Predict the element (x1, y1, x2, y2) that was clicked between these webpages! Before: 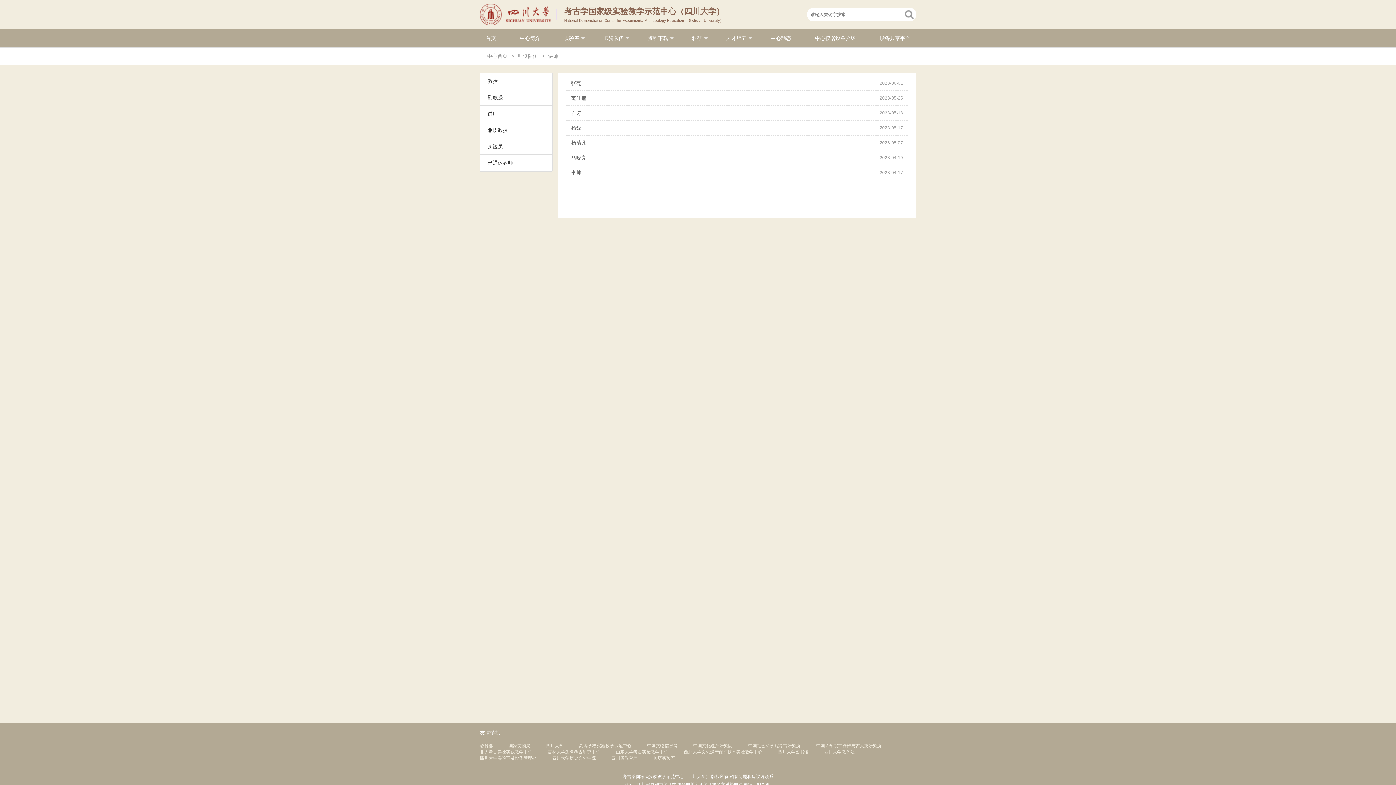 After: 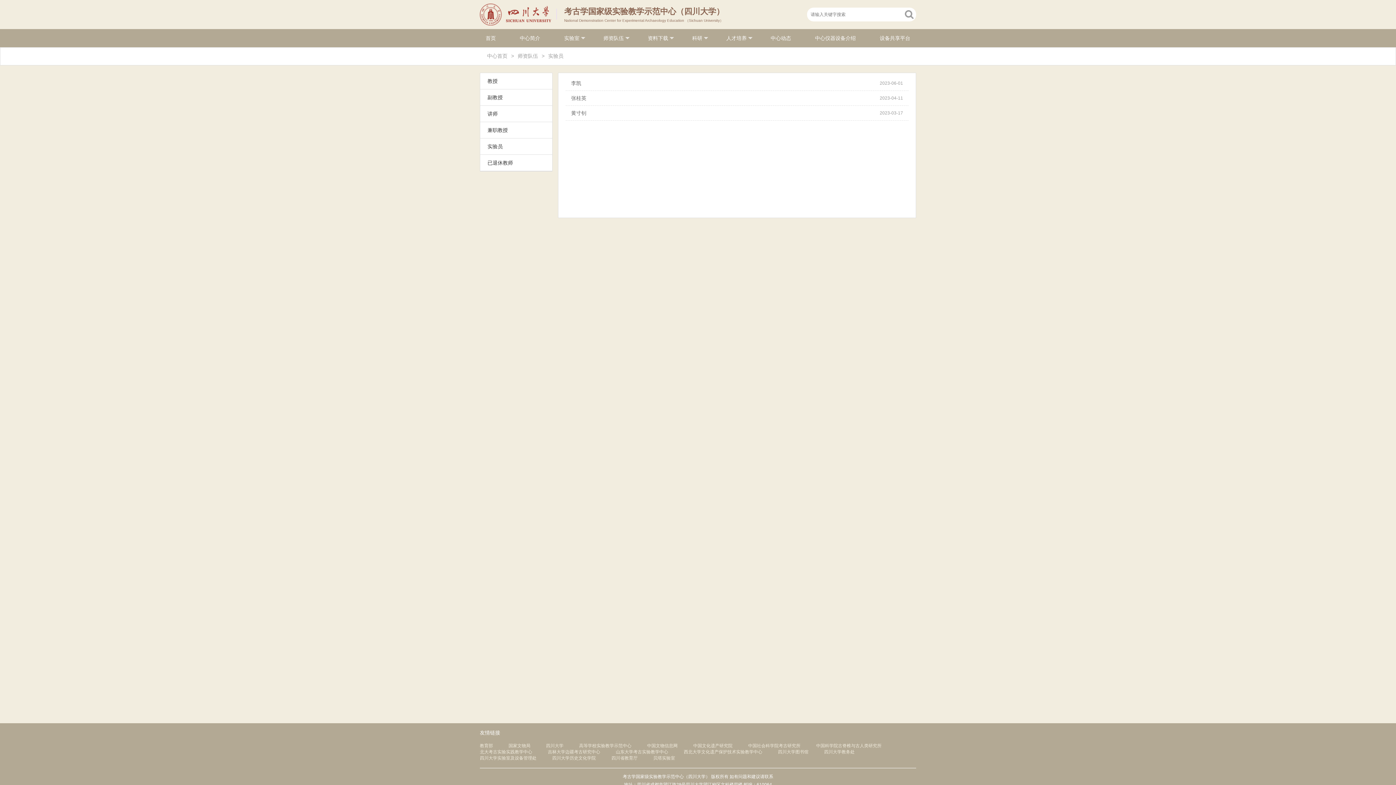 Action: label: 实验员 bbox: (480, 138, 552, 154)